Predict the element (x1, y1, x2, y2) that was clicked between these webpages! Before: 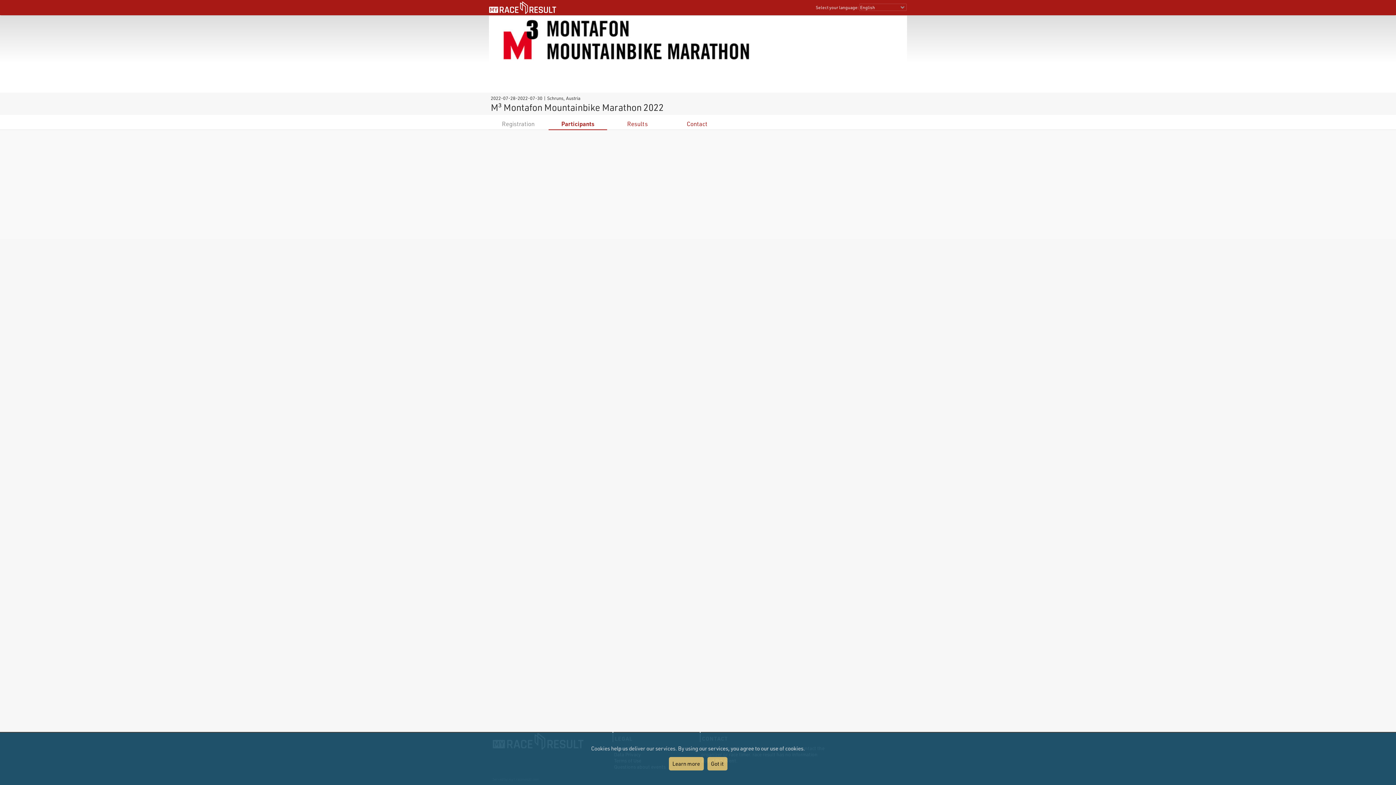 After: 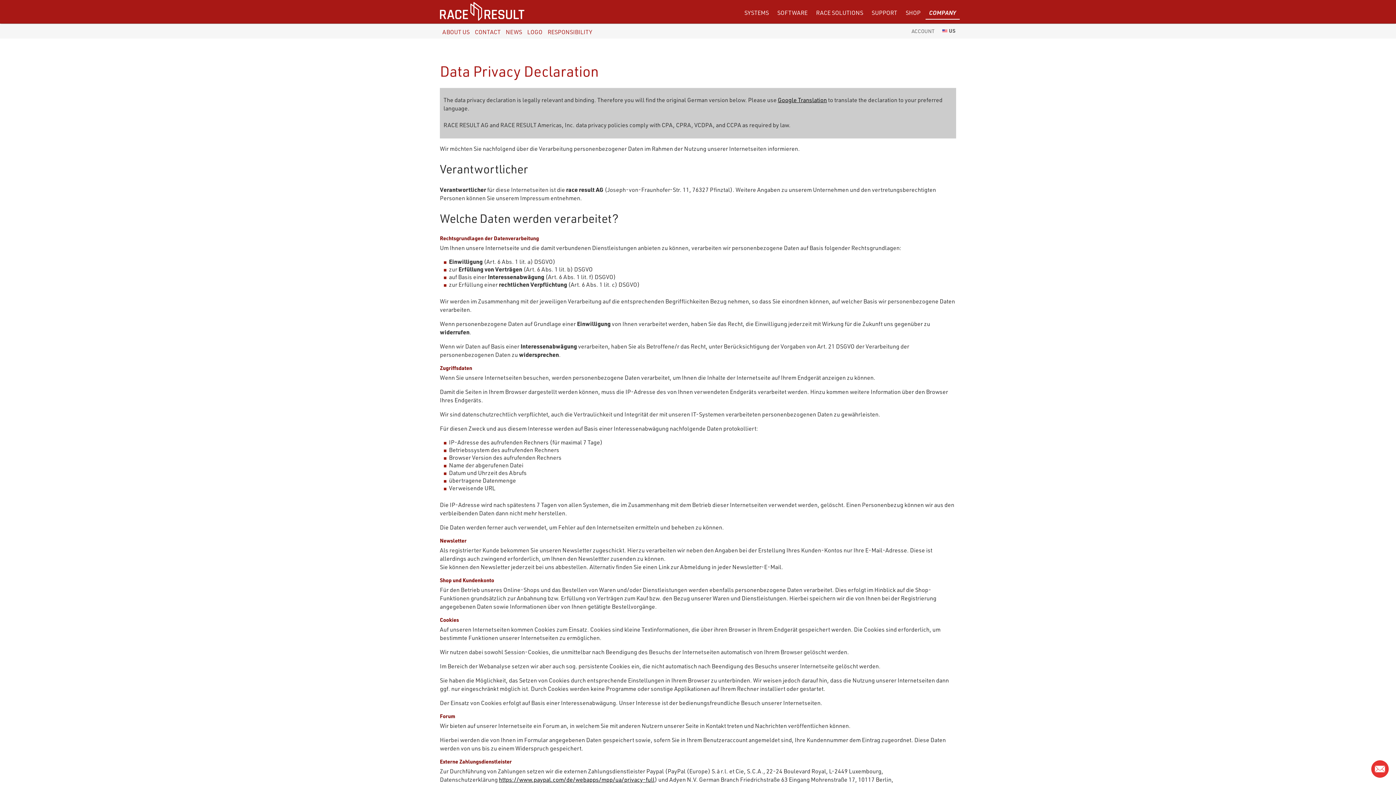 Action: label: Learn more bbox: (668, 757, 703, 770)